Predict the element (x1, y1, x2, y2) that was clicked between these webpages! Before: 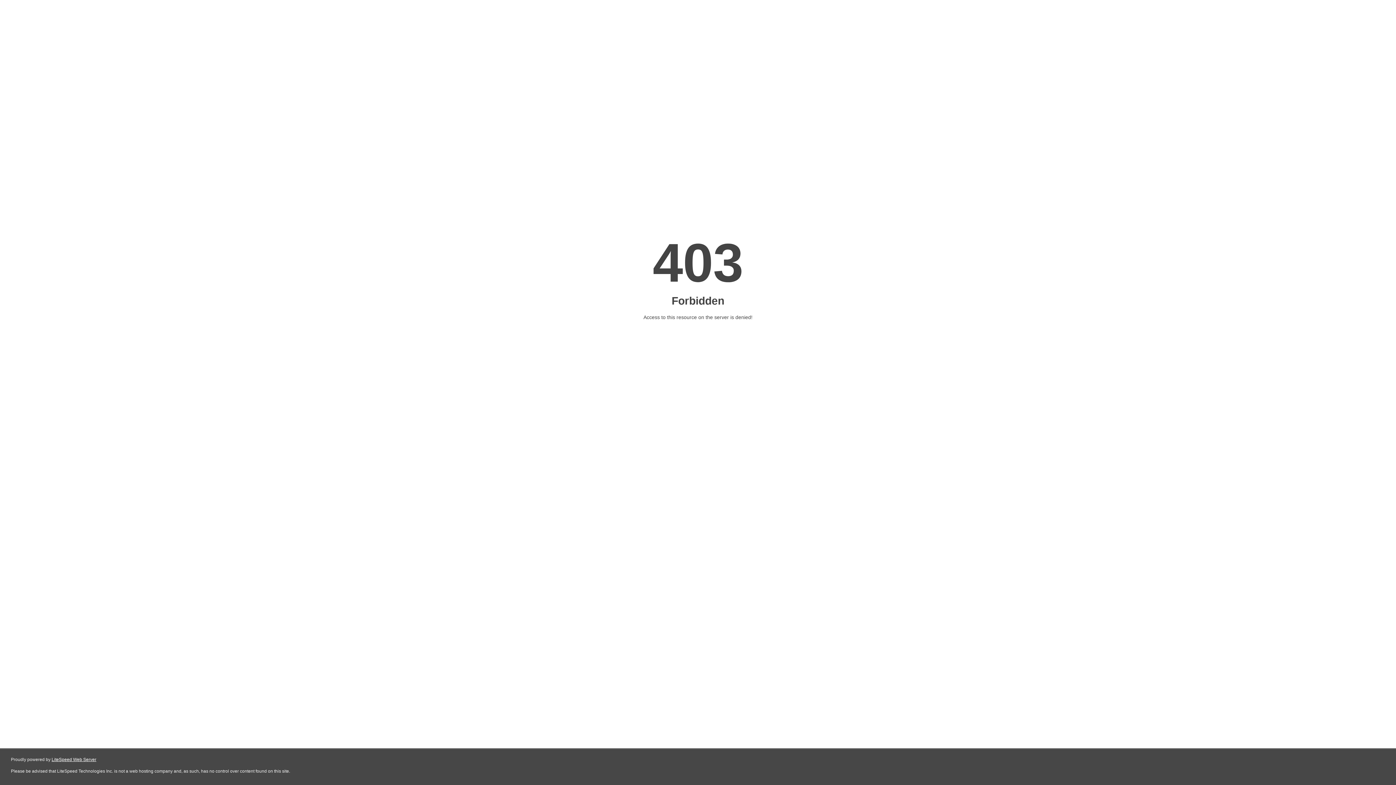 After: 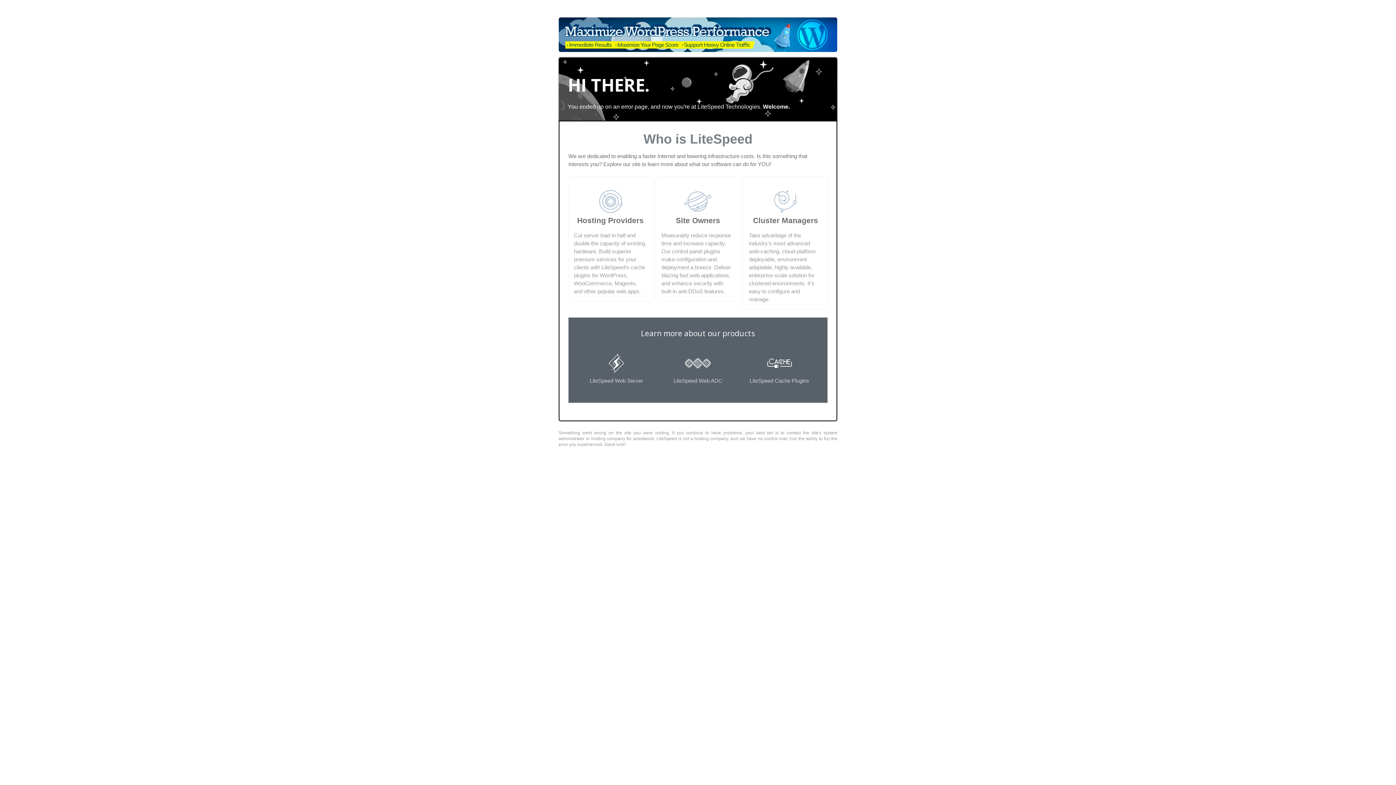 Action: label: LiteSpeed Web Server bbox: (51, 757, 96, 762)